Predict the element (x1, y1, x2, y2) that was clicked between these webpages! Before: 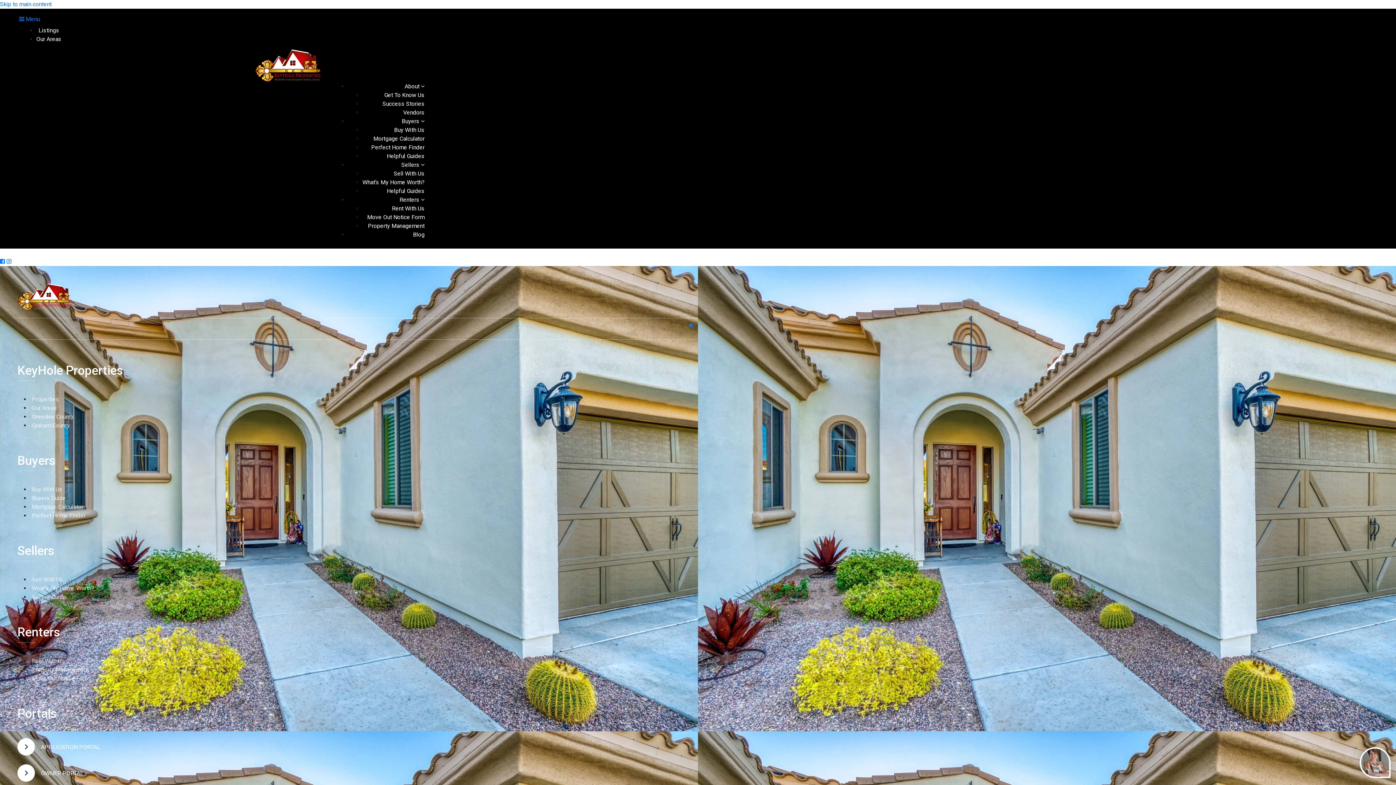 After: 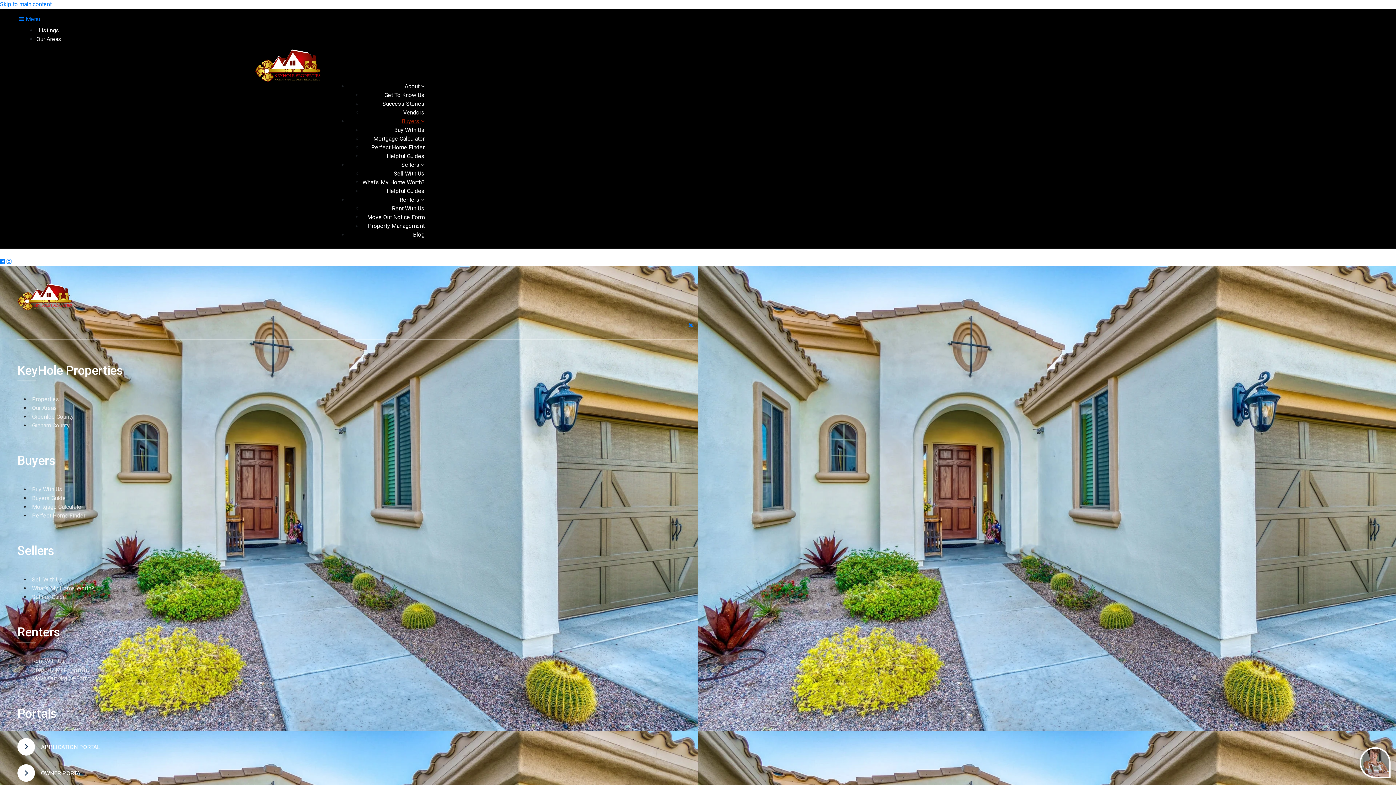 Action: bbox: (401, 117, 424, 124) label: Buyers 